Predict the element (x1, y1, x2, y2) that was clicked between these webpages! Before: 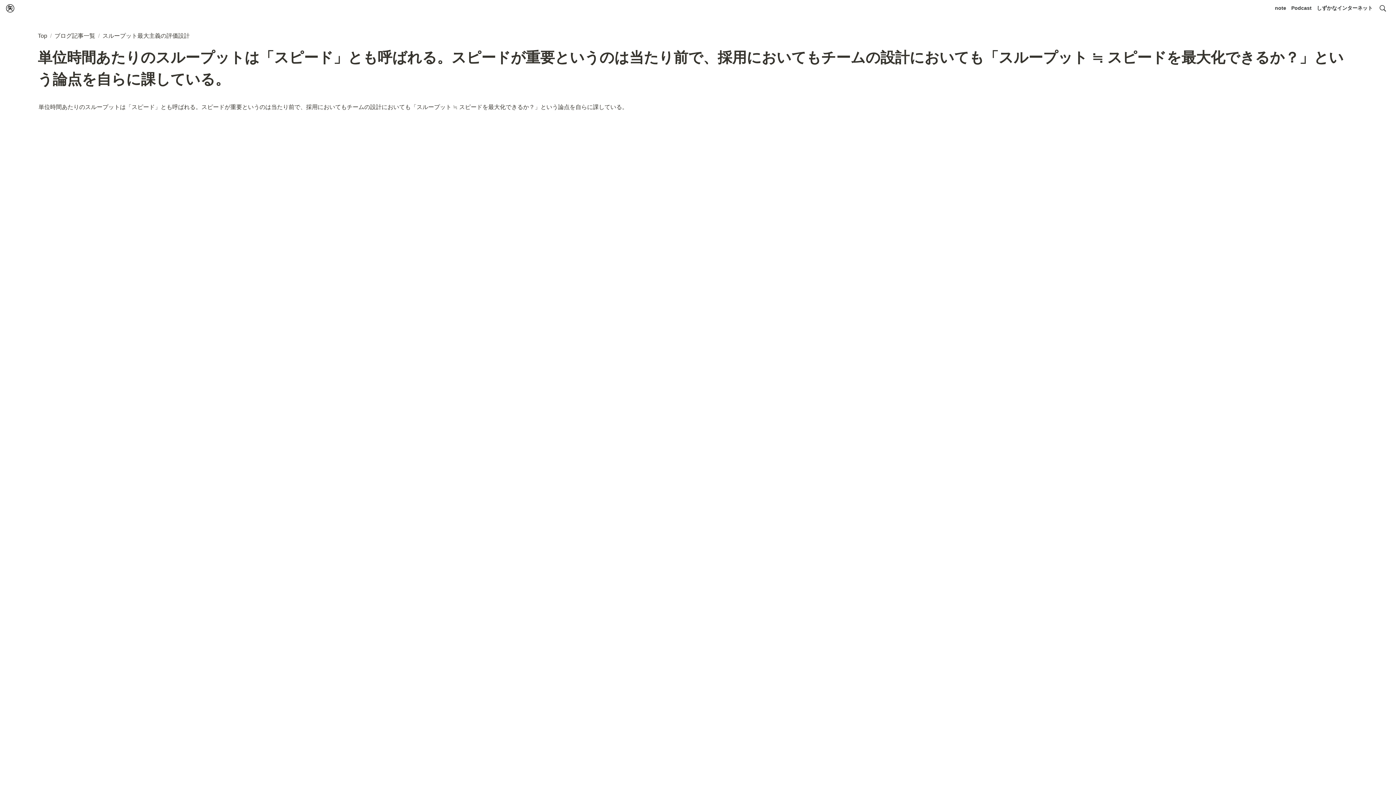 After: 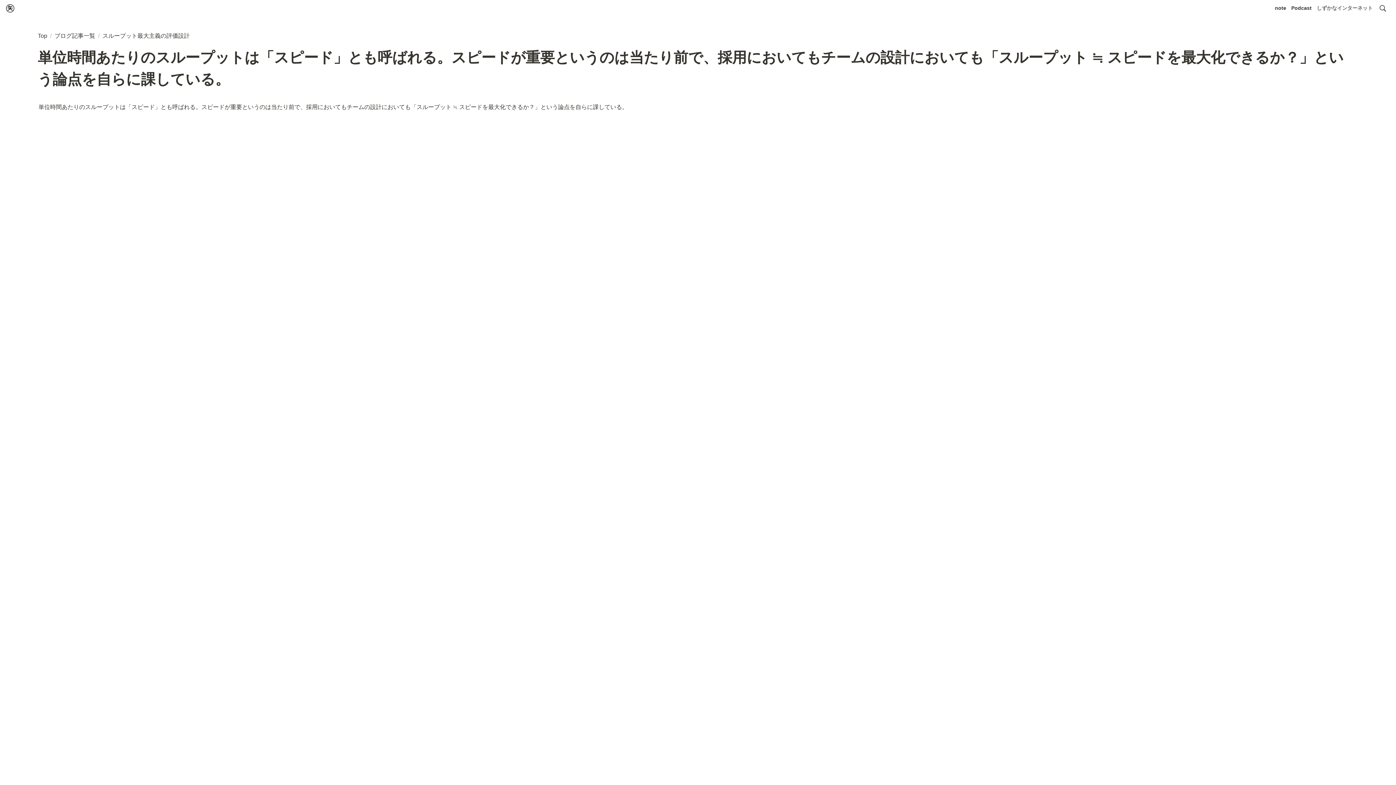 Action: bbox: (1317, 4, 1373, 12) label: しずかなインターネット